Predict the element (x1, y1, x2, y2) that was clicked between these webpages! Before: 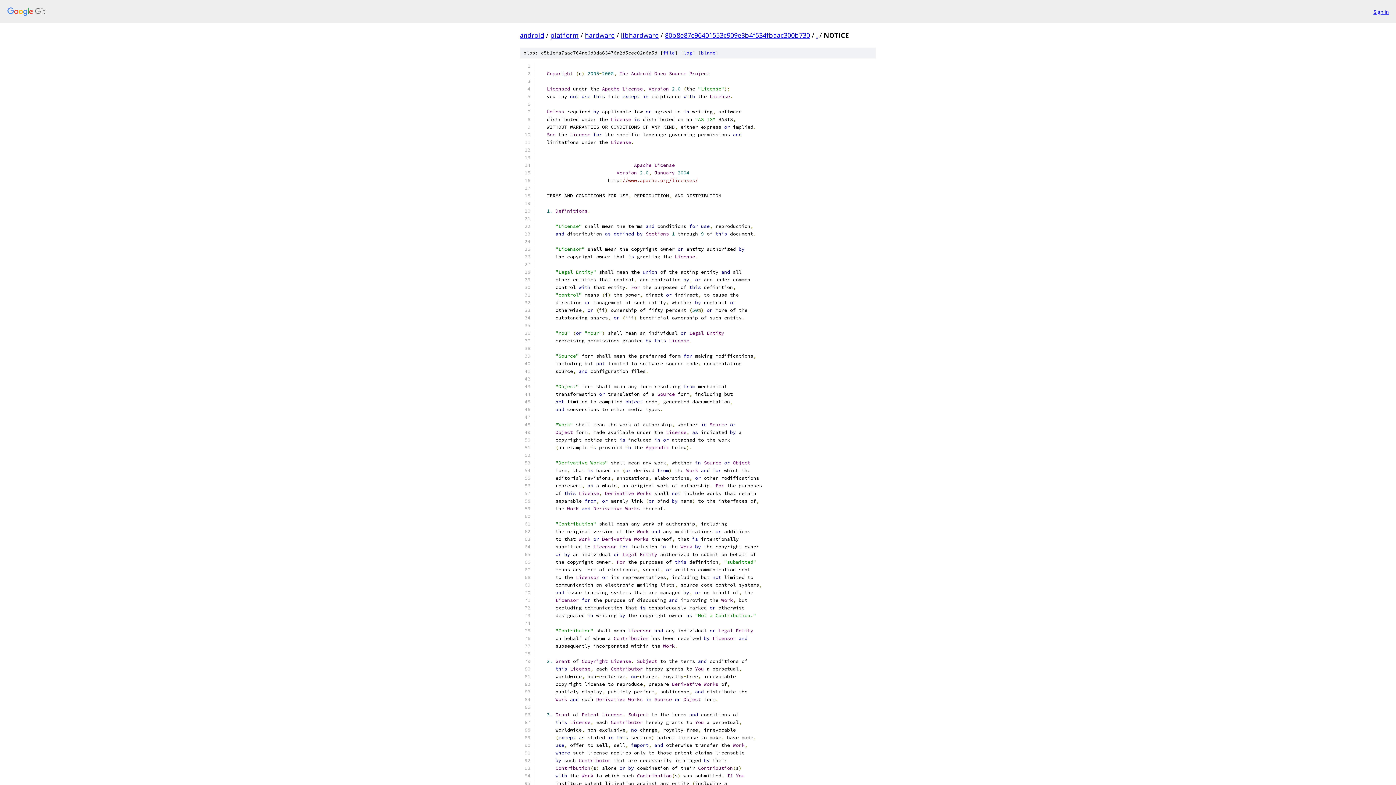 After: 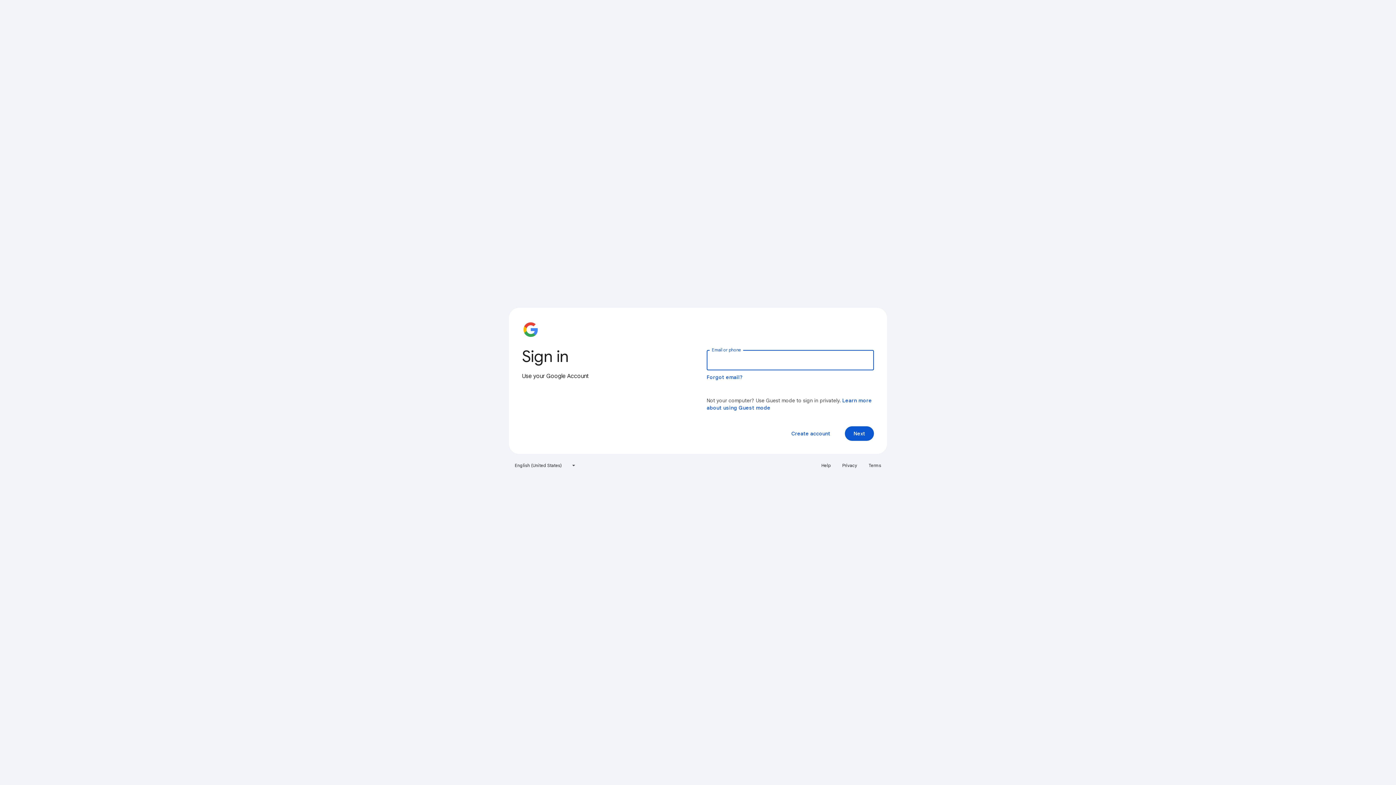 Action: bbox: (1373, 7, 1389, 15) label: Sign in